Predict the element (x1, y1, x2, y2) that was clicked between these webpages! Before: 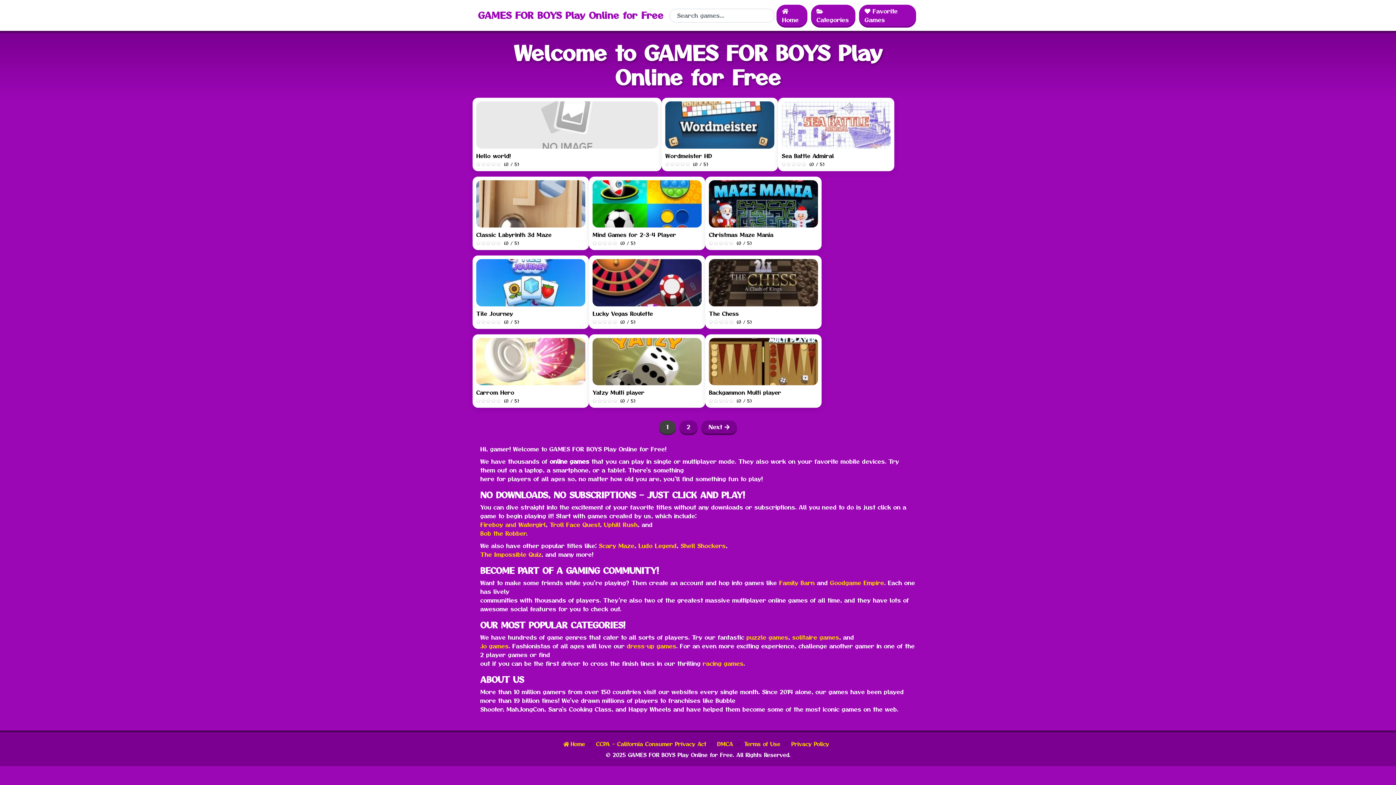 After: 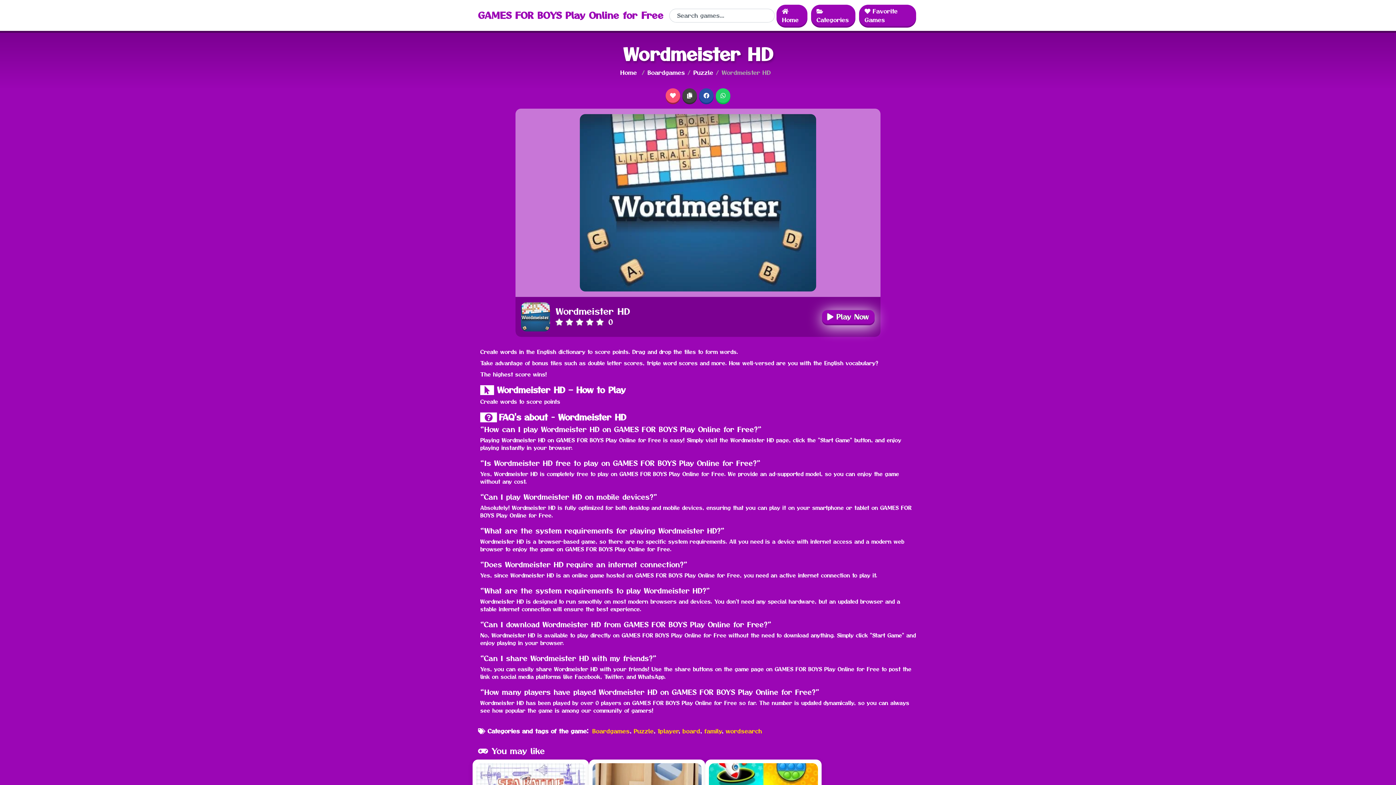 Action: bbox: (665, 121, 774, 127)